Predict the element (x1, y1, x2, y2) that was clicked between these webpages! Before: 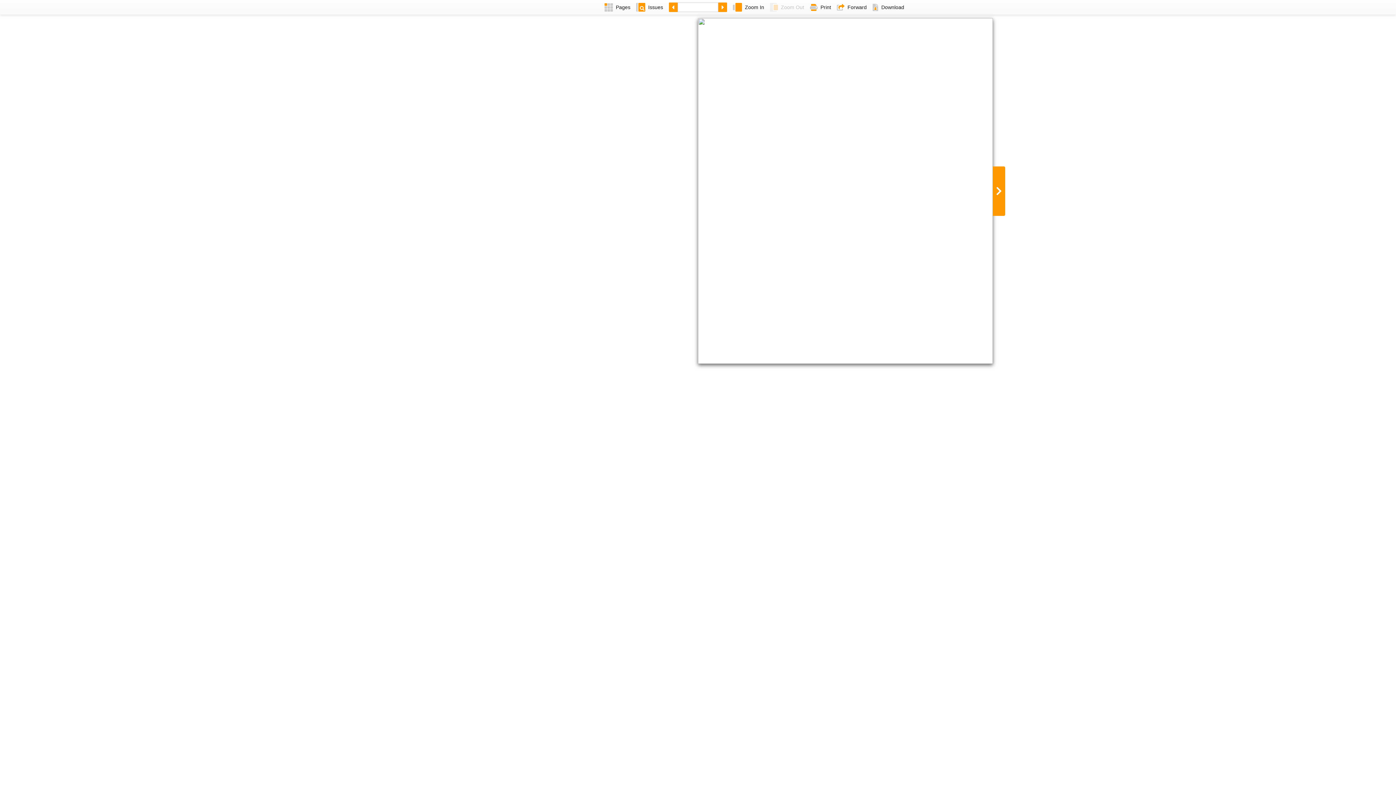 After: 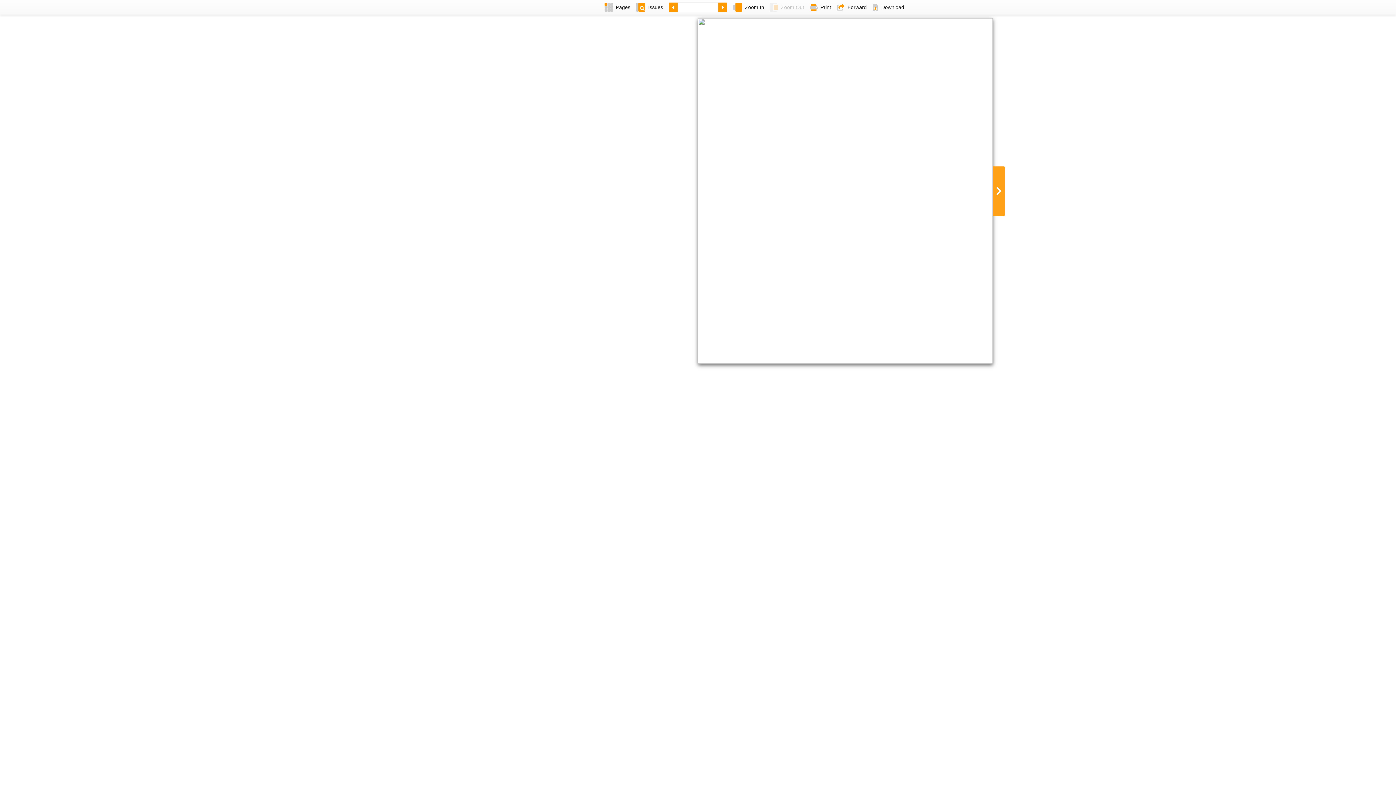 Action: bbox: (993, 166, 1005, 215)